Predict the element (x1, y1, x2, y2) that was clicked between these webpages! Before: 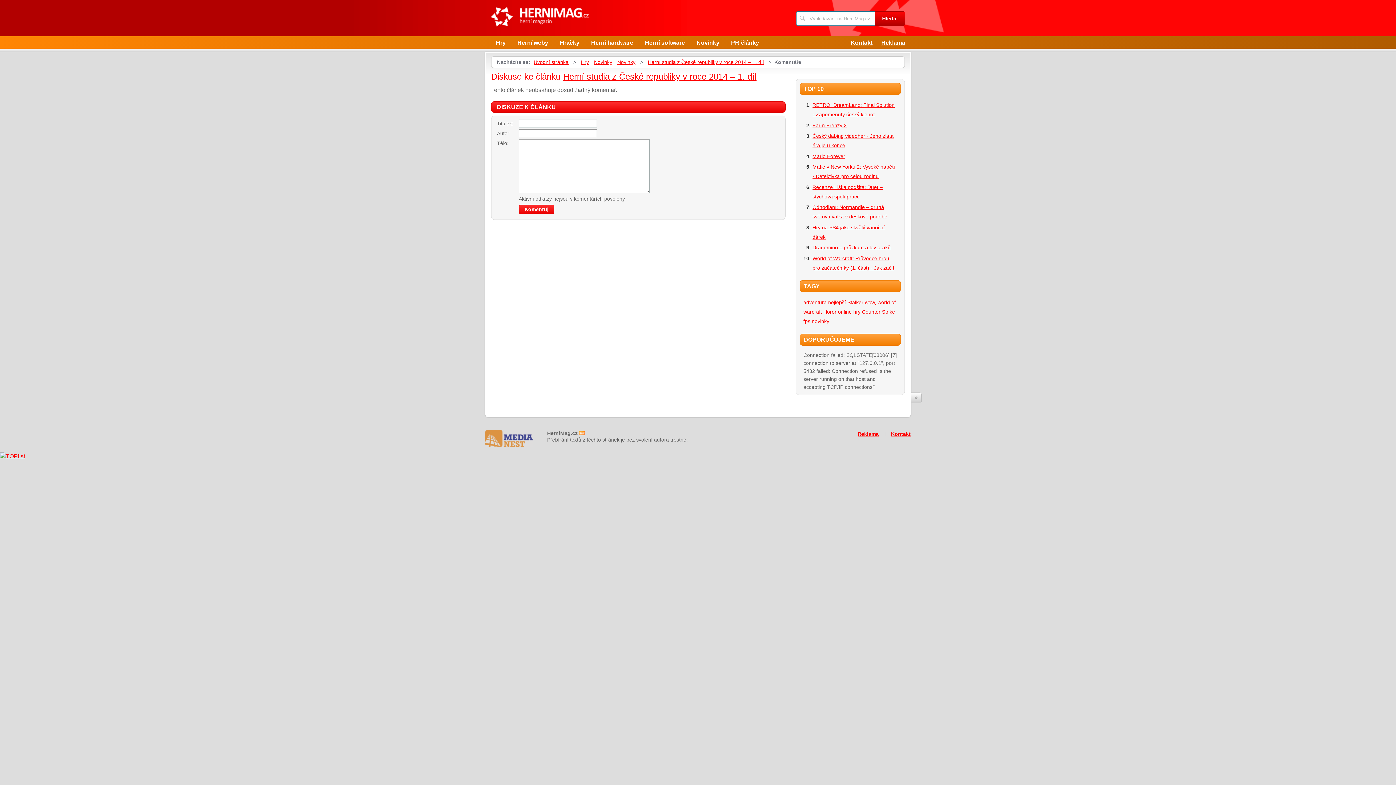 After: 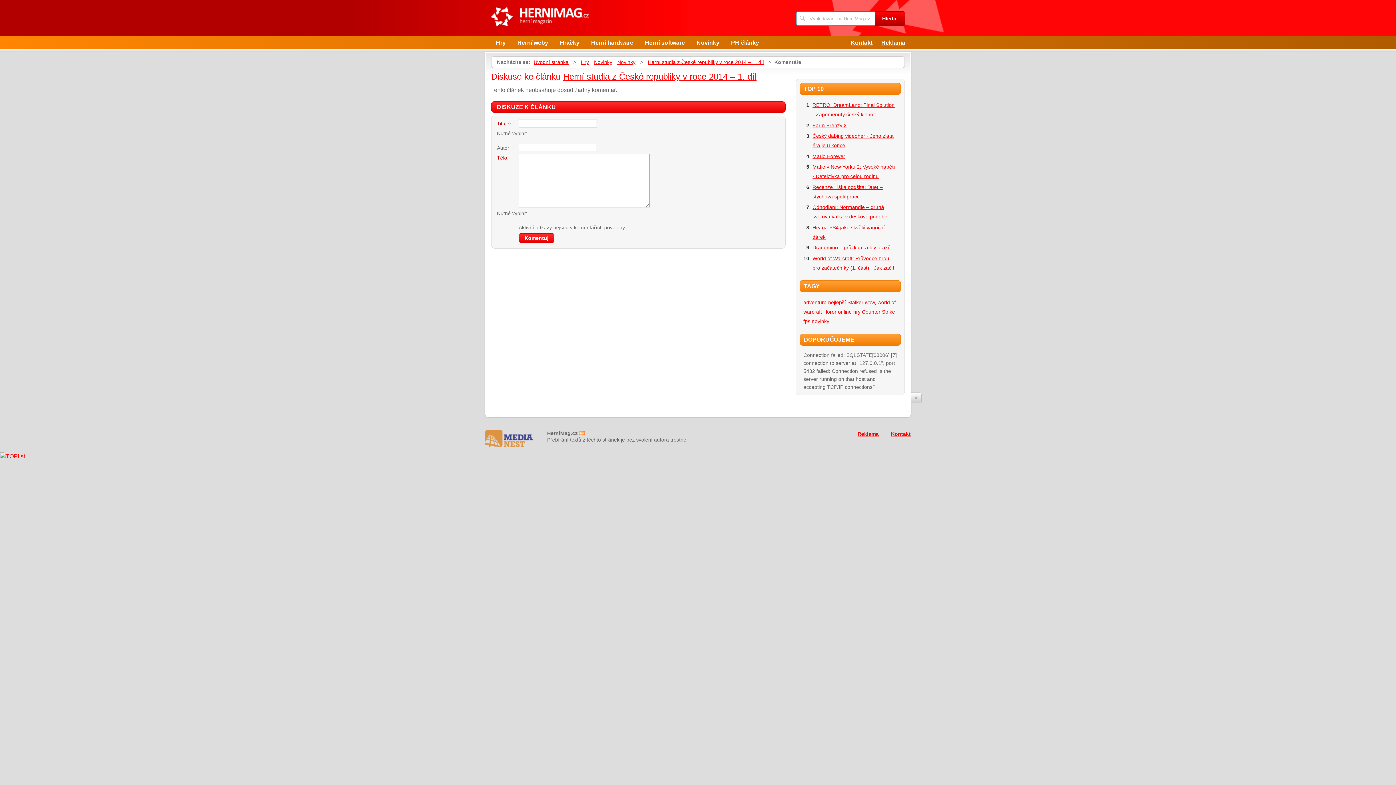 Action: bbox: (518, 204, 554, 214) label: Komentuj